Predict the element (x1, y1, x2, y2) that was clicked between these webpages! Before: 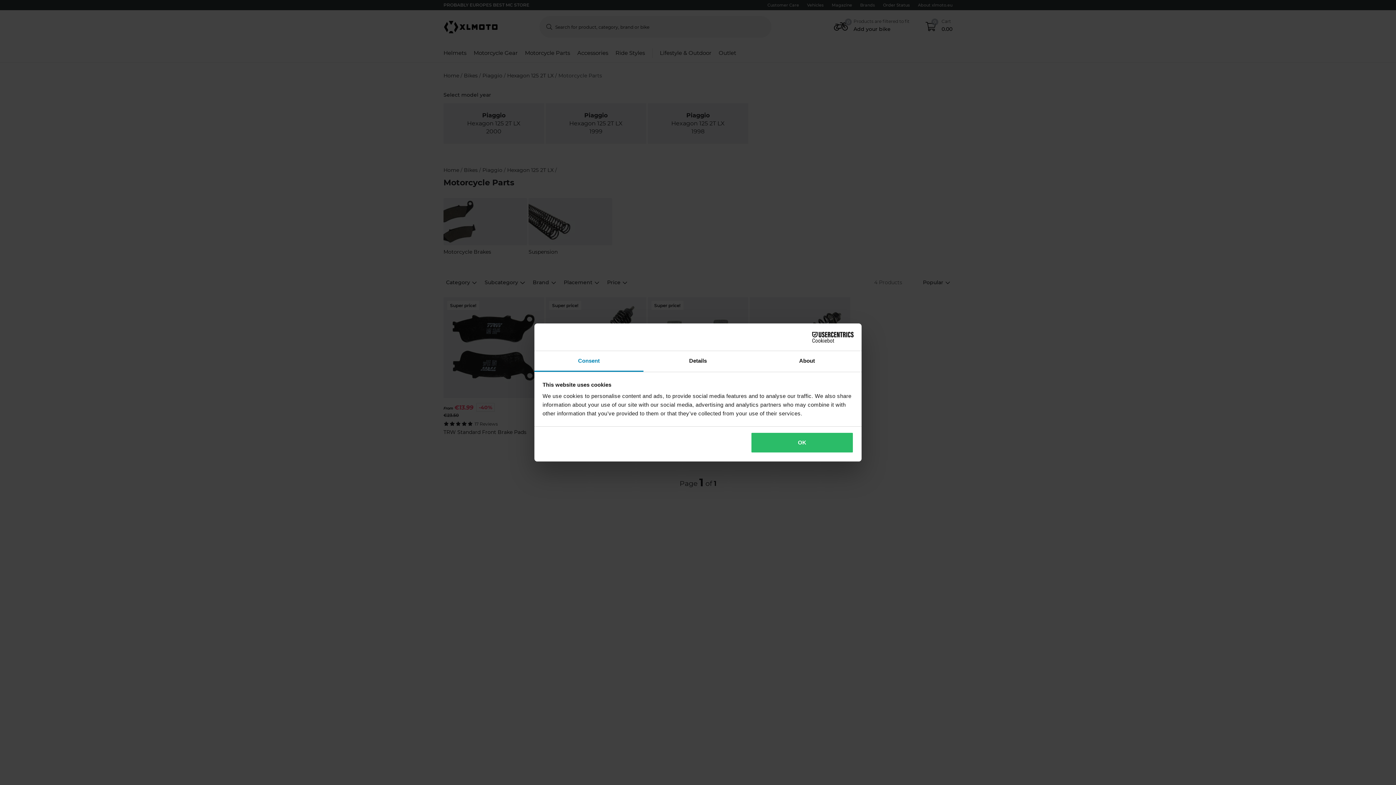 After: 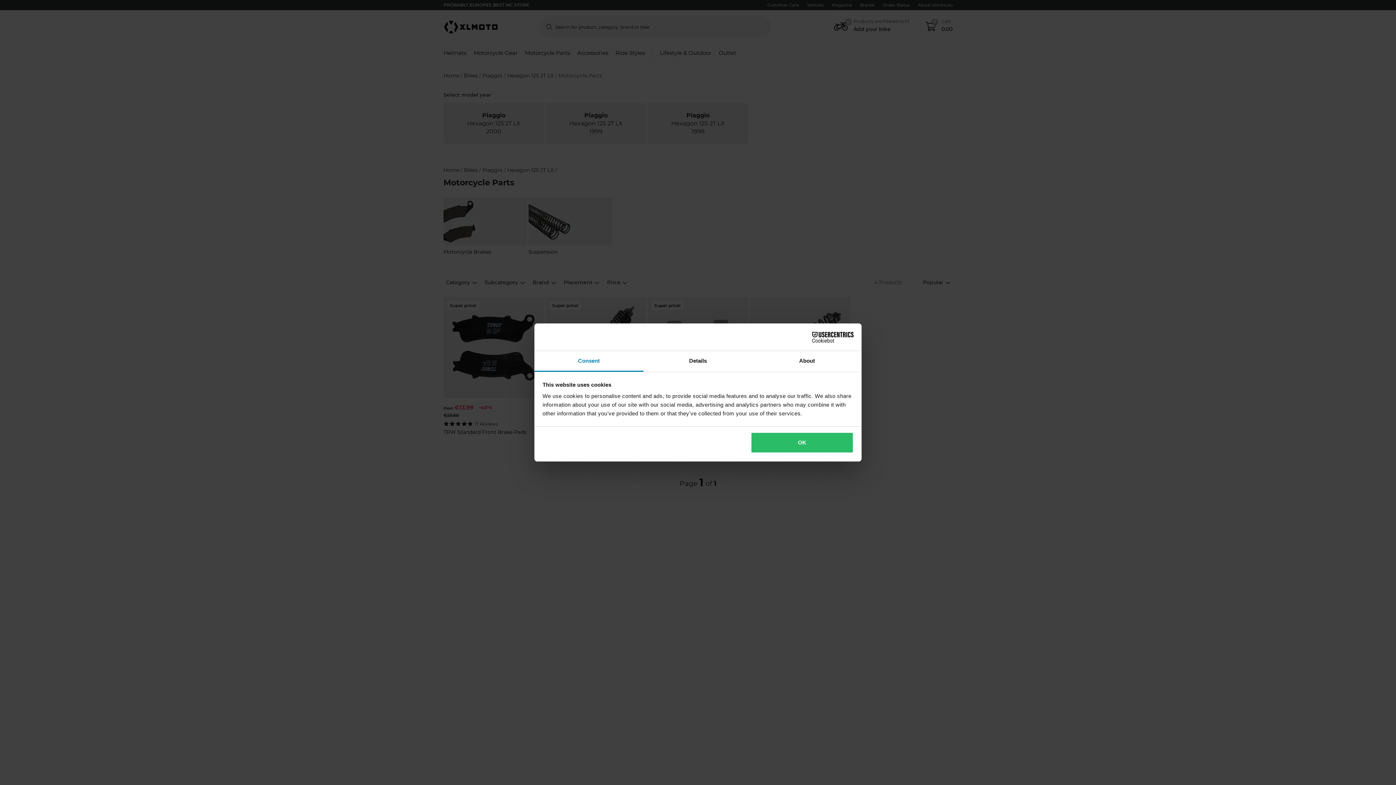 Action: label: Consent bbox: (534, 351, 643, 372)